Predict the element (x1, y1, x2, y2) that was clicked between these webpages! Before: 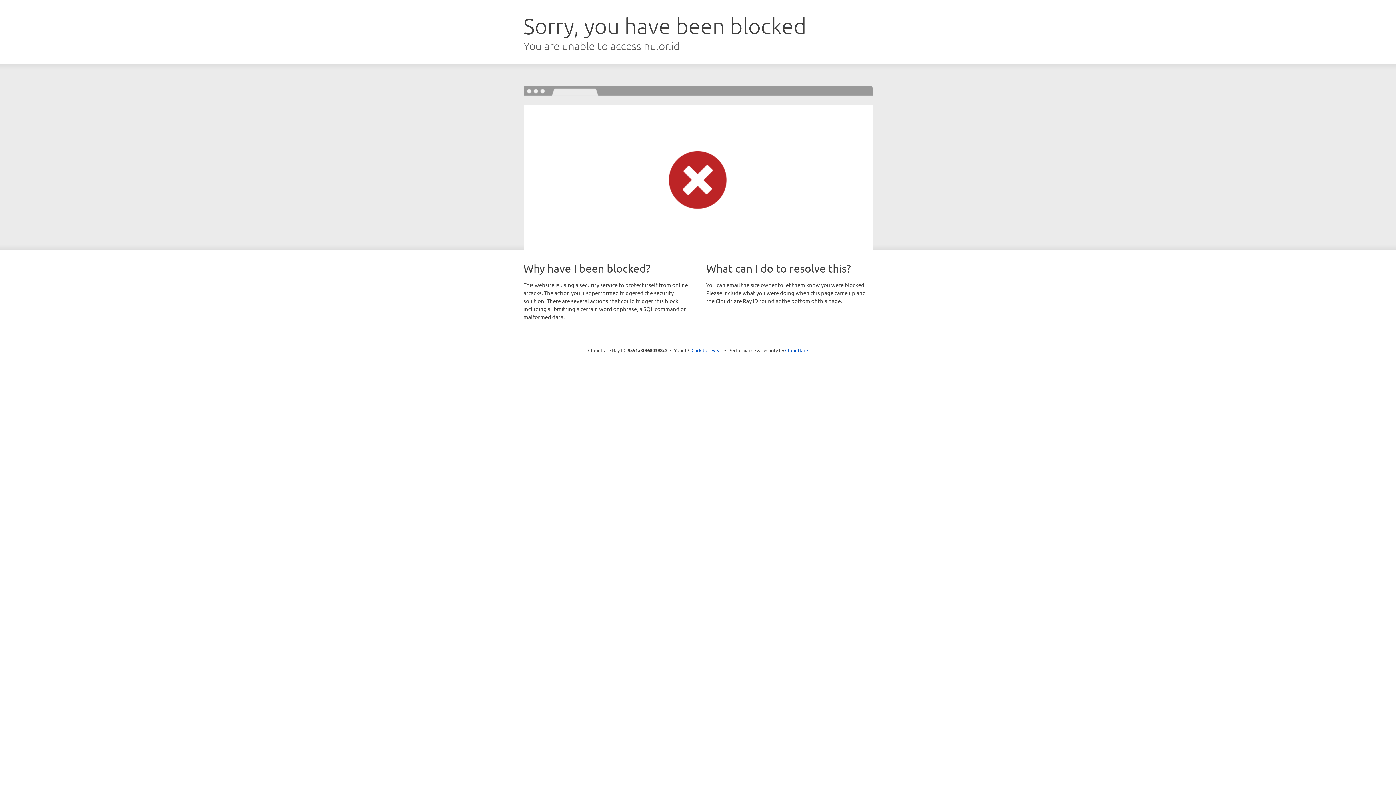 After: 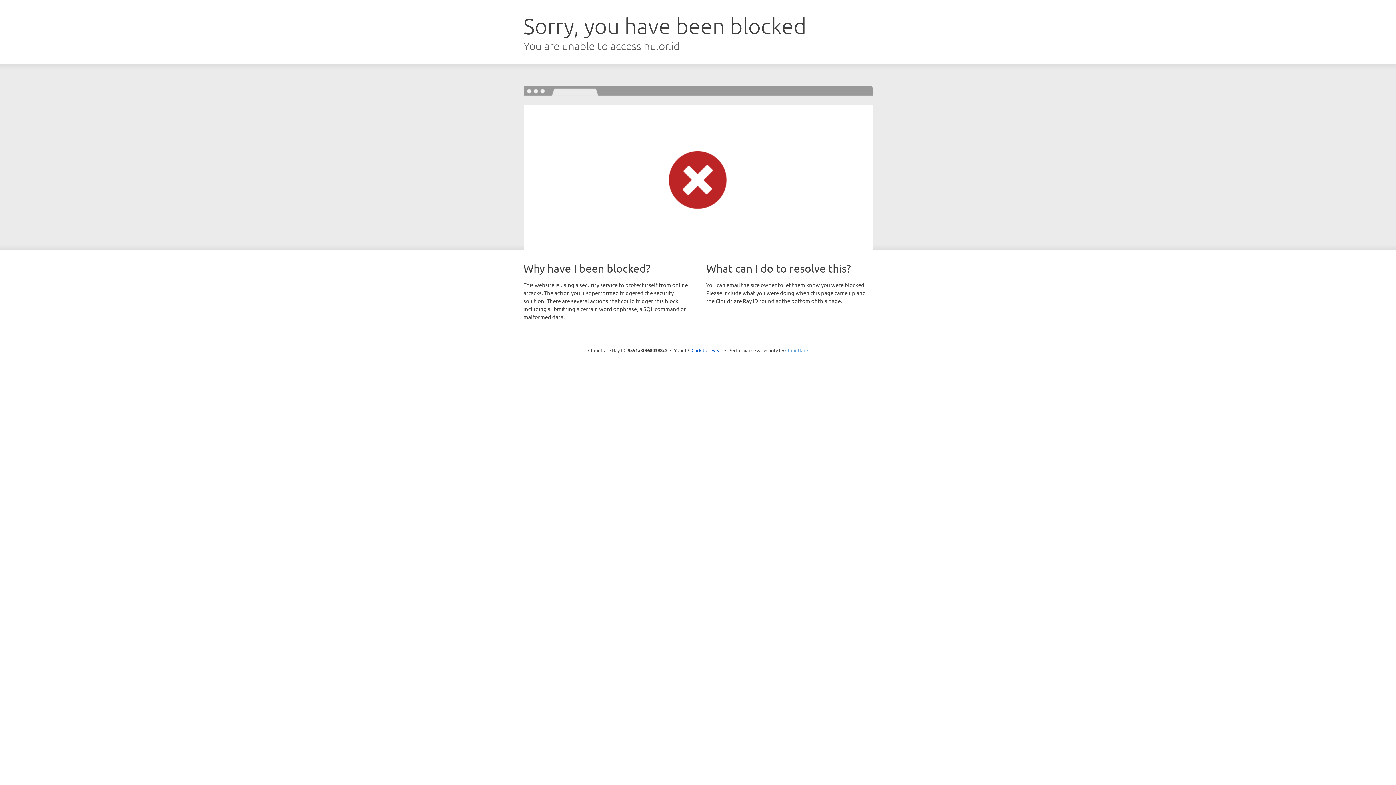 Action: bbox: (785, 347, 808, 353) label: Cloudflare